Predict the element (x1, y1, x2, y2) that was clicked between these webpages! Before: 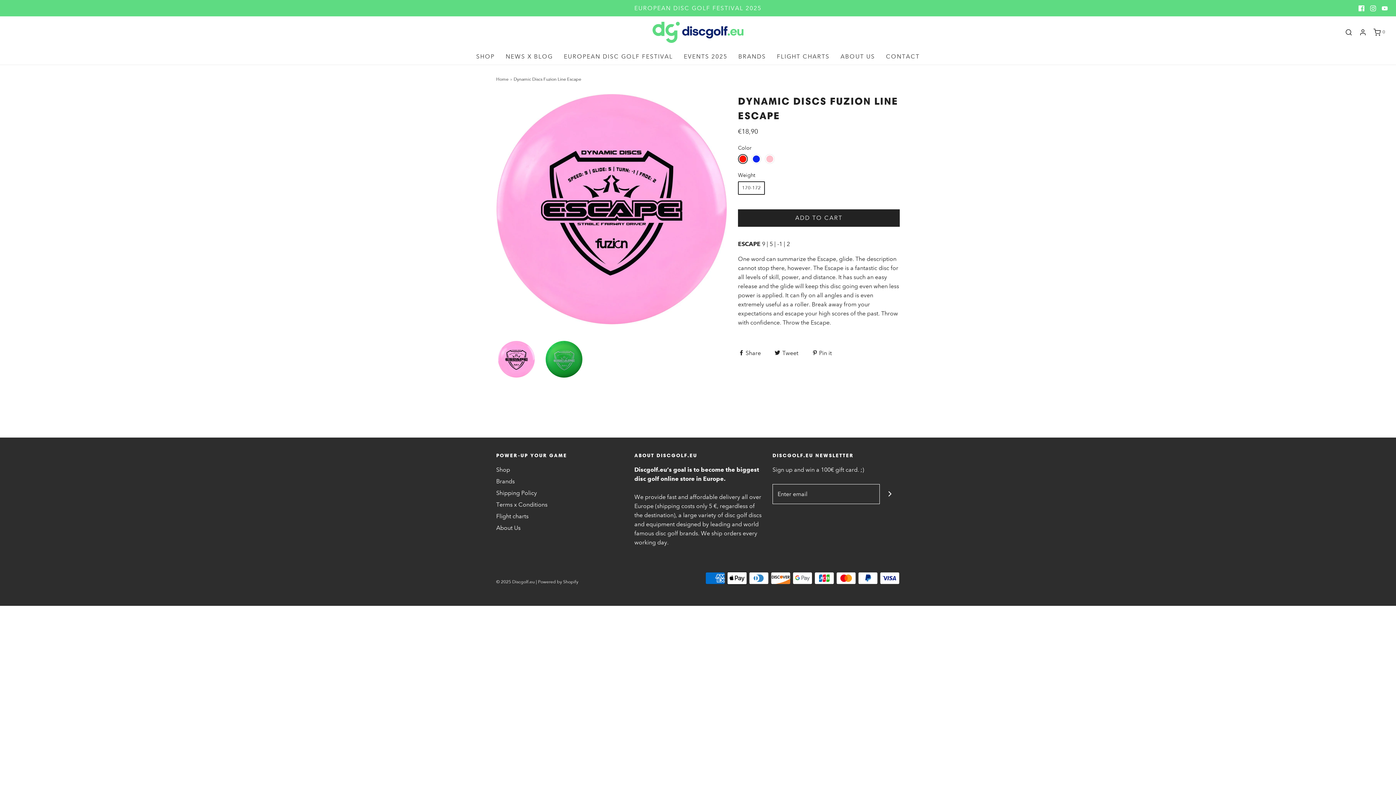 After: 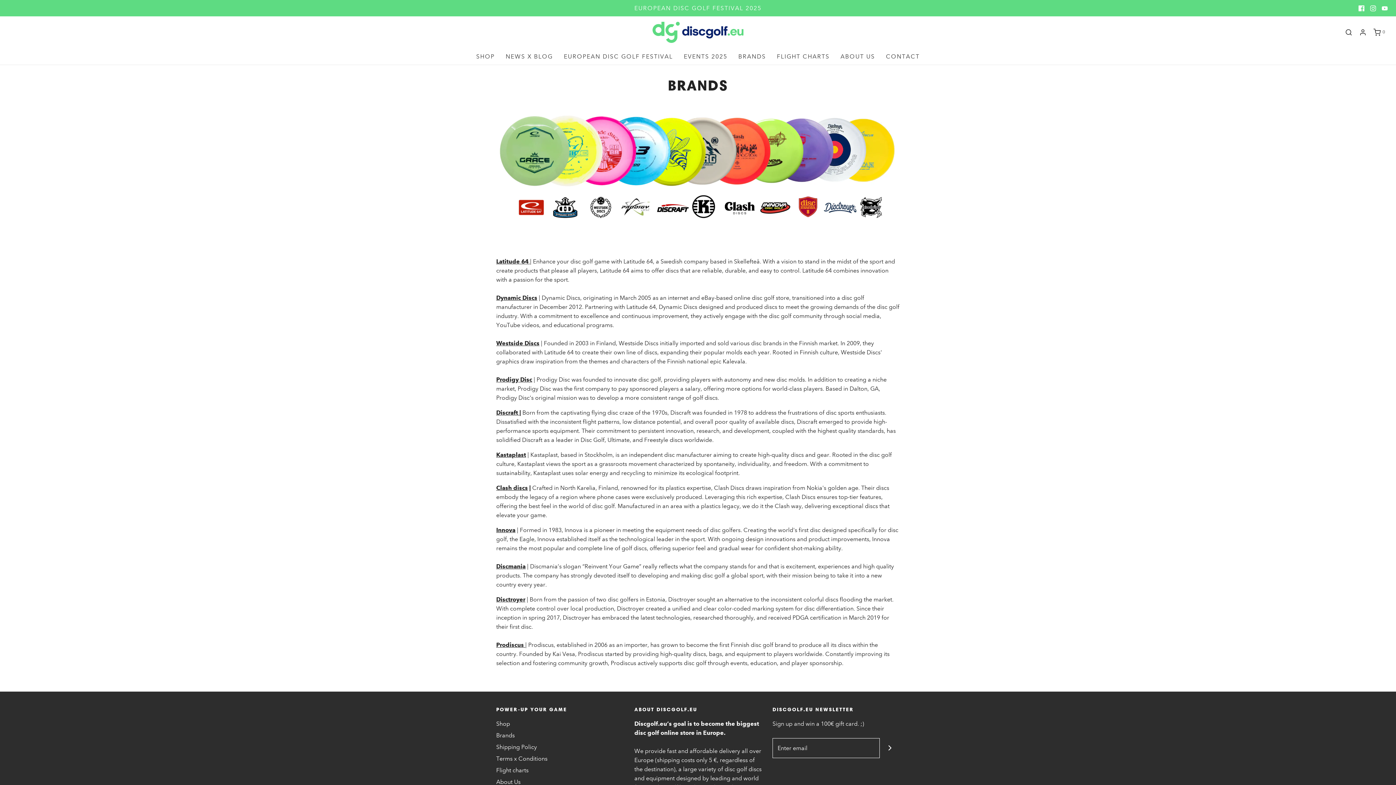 Action: label: BRANDS bbox: (738, 48, 766, 64)